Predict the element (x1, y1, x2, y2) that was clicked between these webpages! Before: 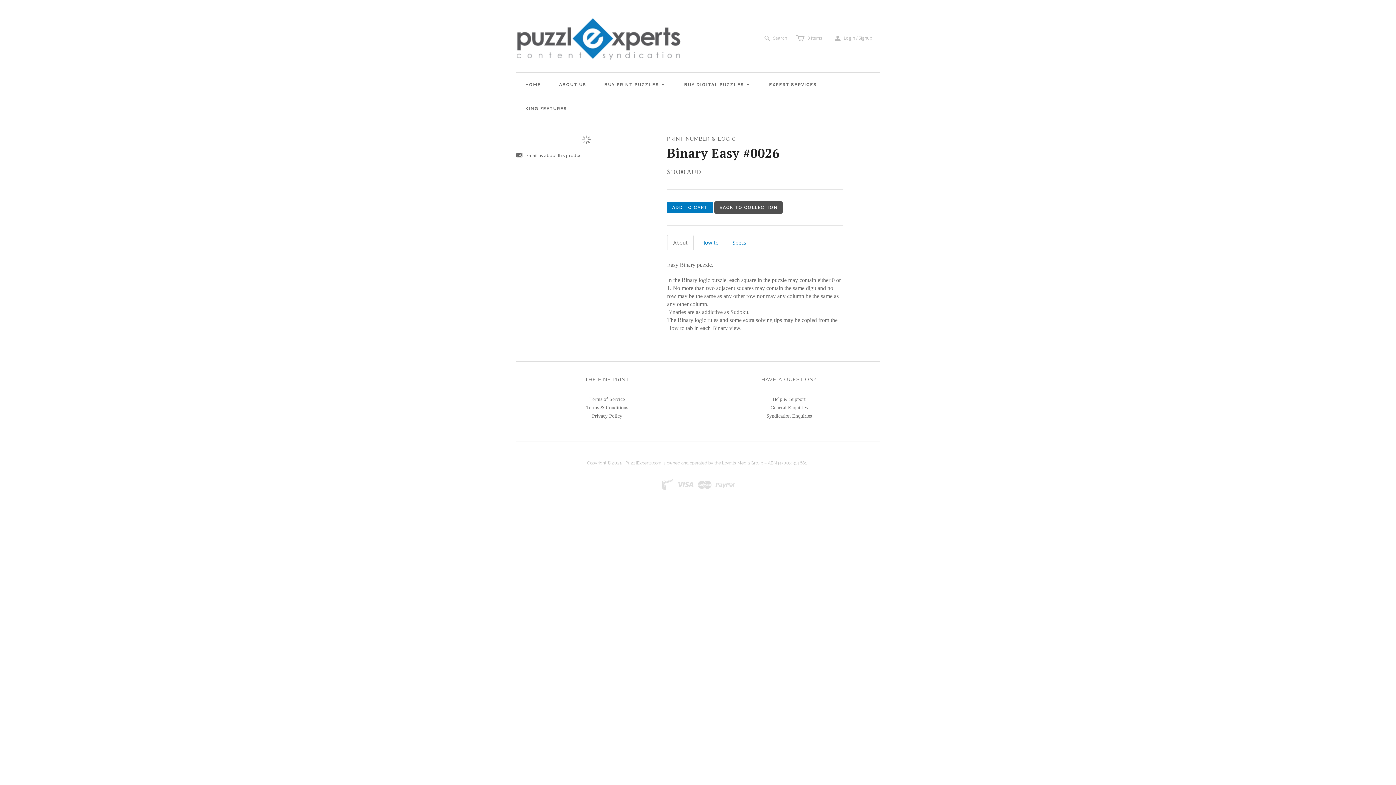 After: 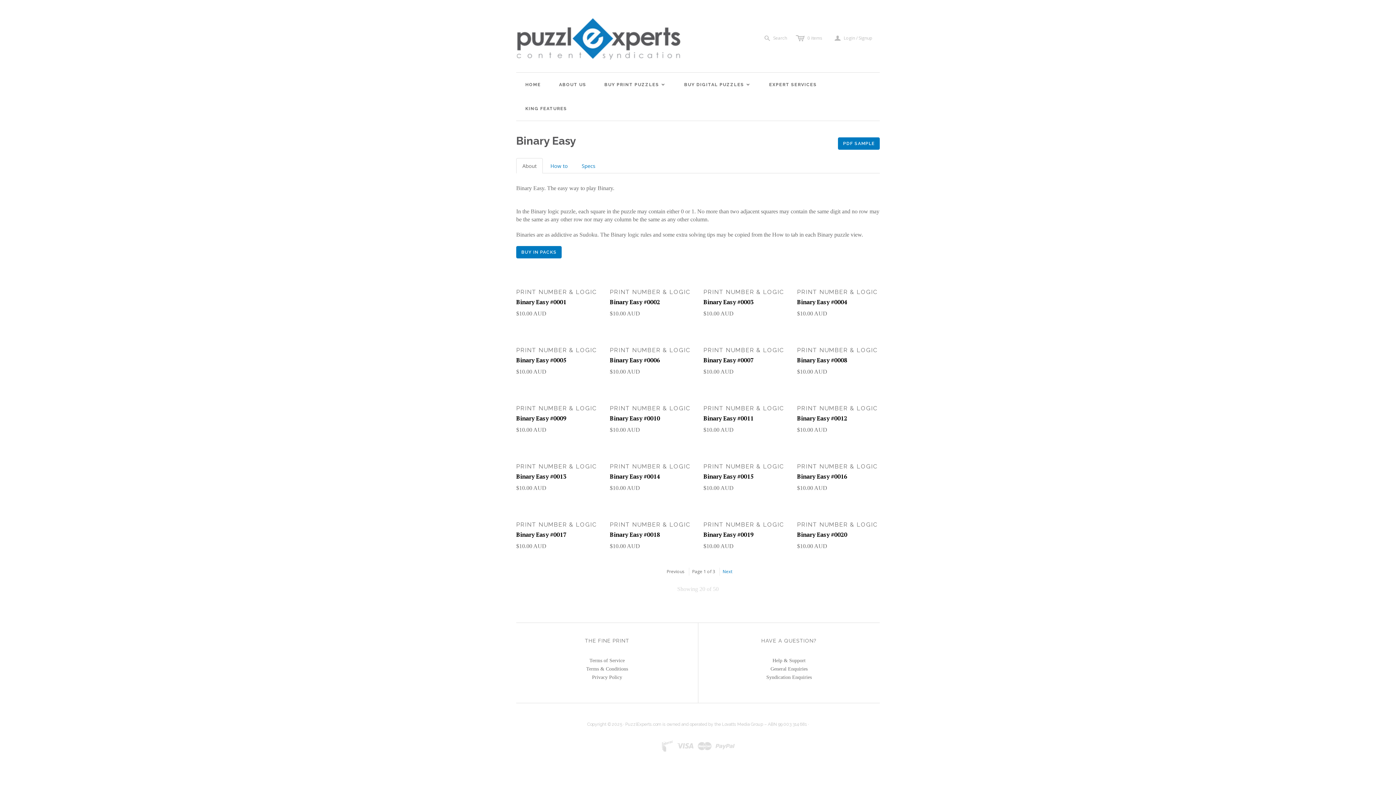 Action: label: BACK TO COLLECTION bbox: (714, 201, 782, 207)